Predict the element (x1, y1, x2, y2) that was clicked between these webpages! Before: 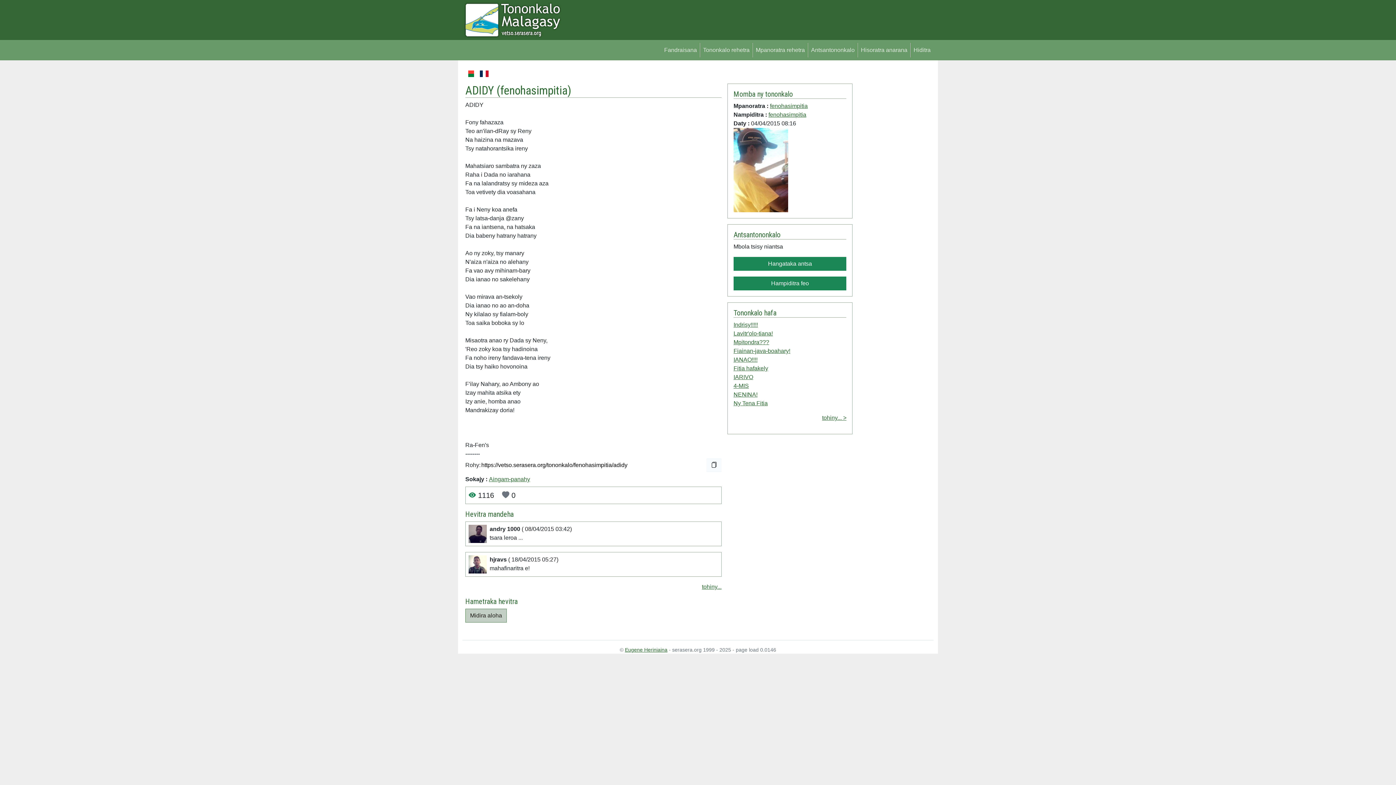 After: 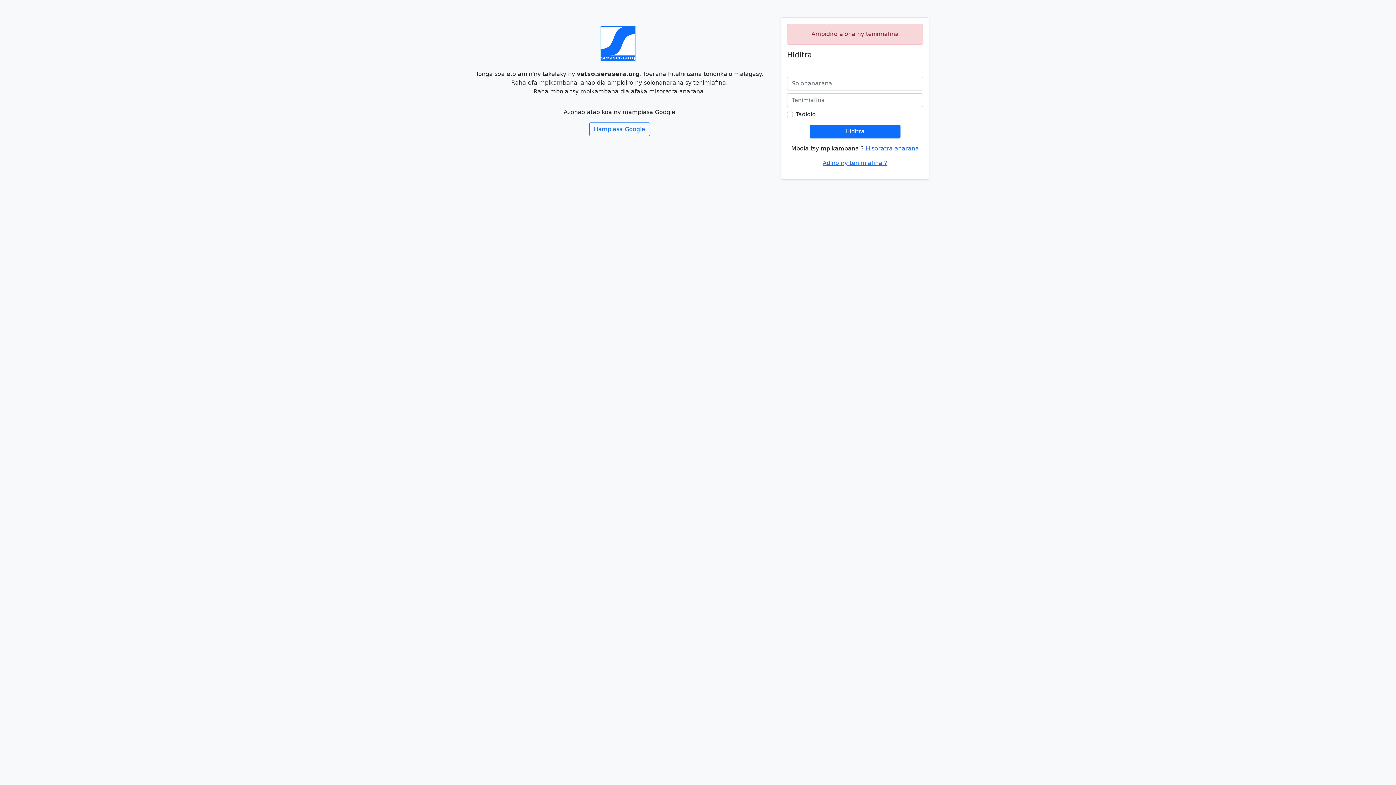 Action: bbox: (733, 257, 846, 270) label: Hangataka antsa